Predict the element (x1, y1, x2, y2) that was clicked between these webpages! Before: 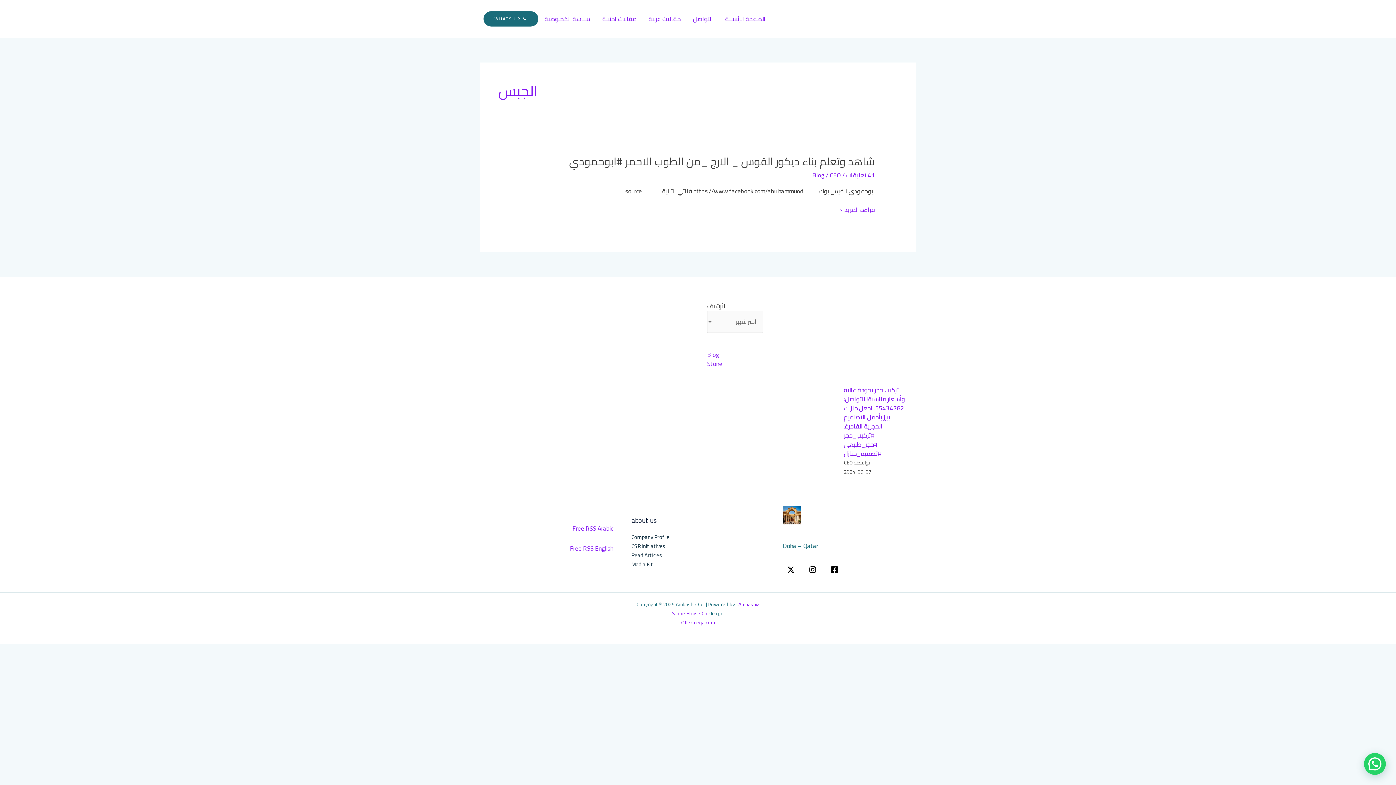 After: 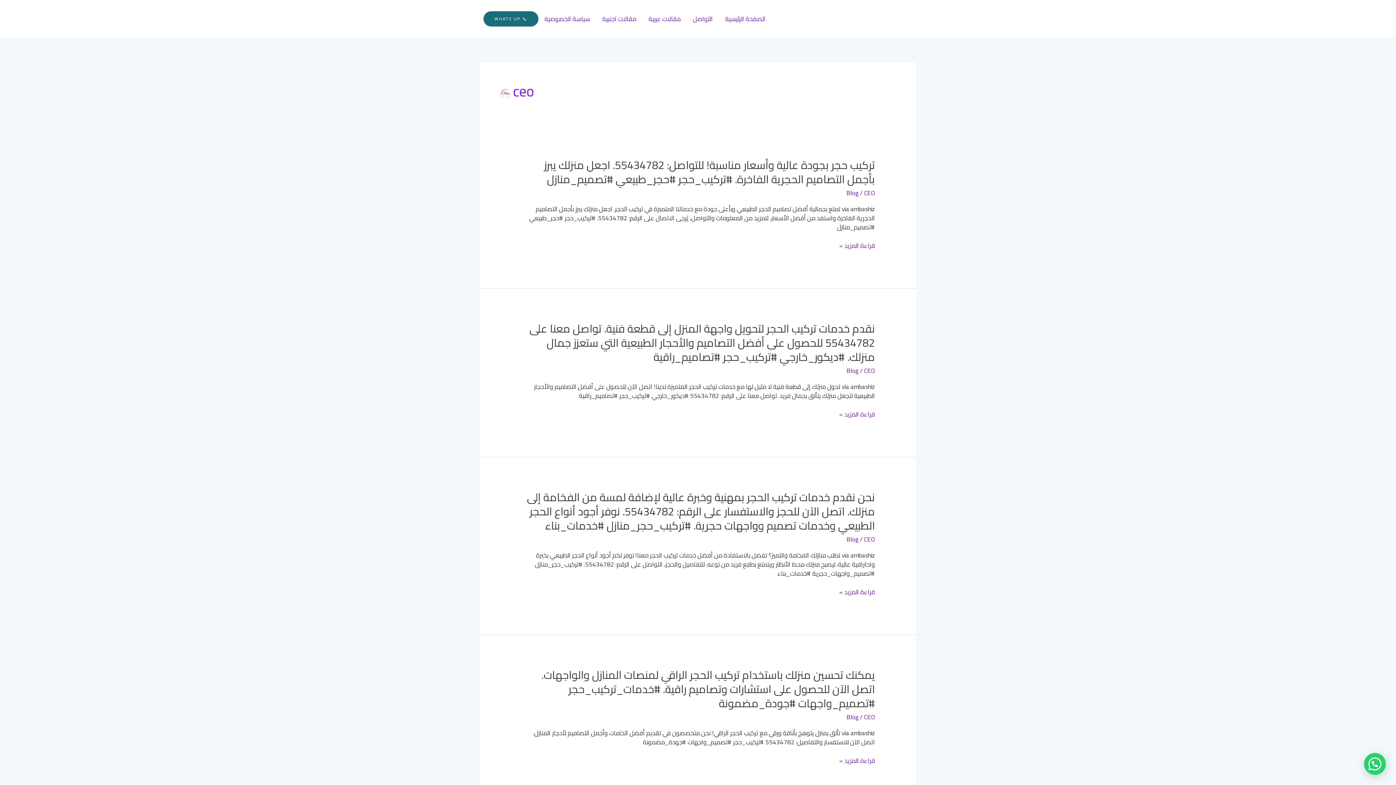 Action: bbox: (830, 169, 840, 181) label: CEO